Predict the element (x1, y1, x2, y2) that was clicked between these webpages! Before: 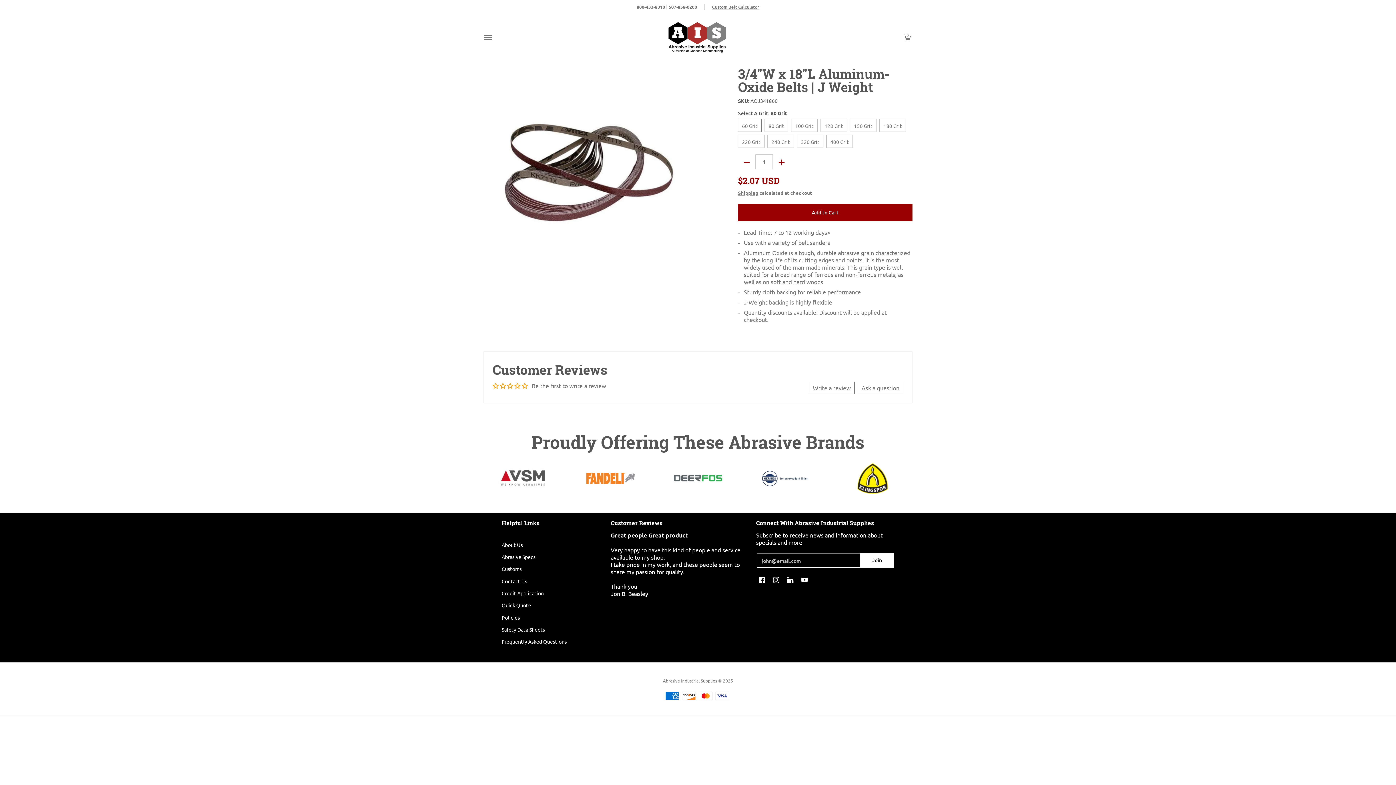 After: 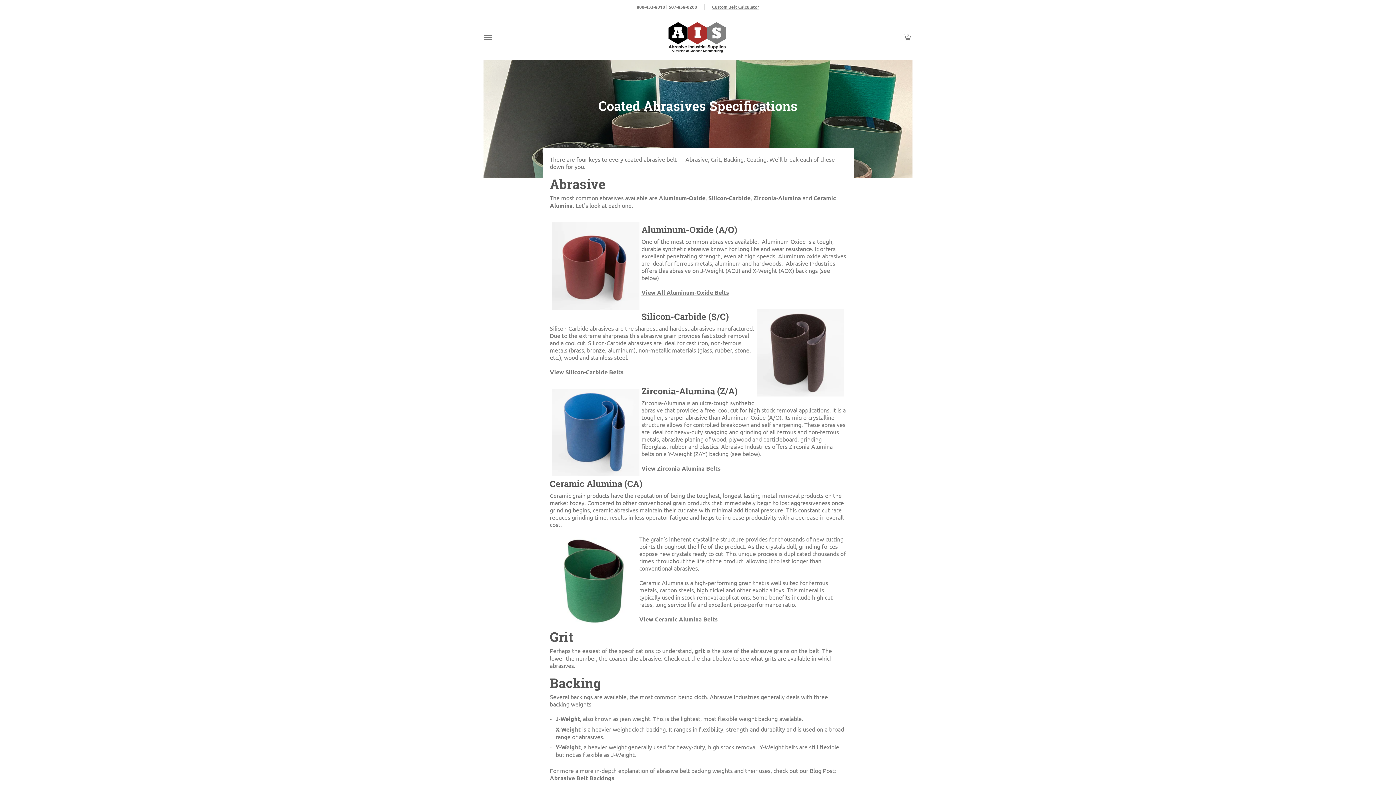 Action: label: Abrasive Specs bbox: (501, 551, 603, 563)